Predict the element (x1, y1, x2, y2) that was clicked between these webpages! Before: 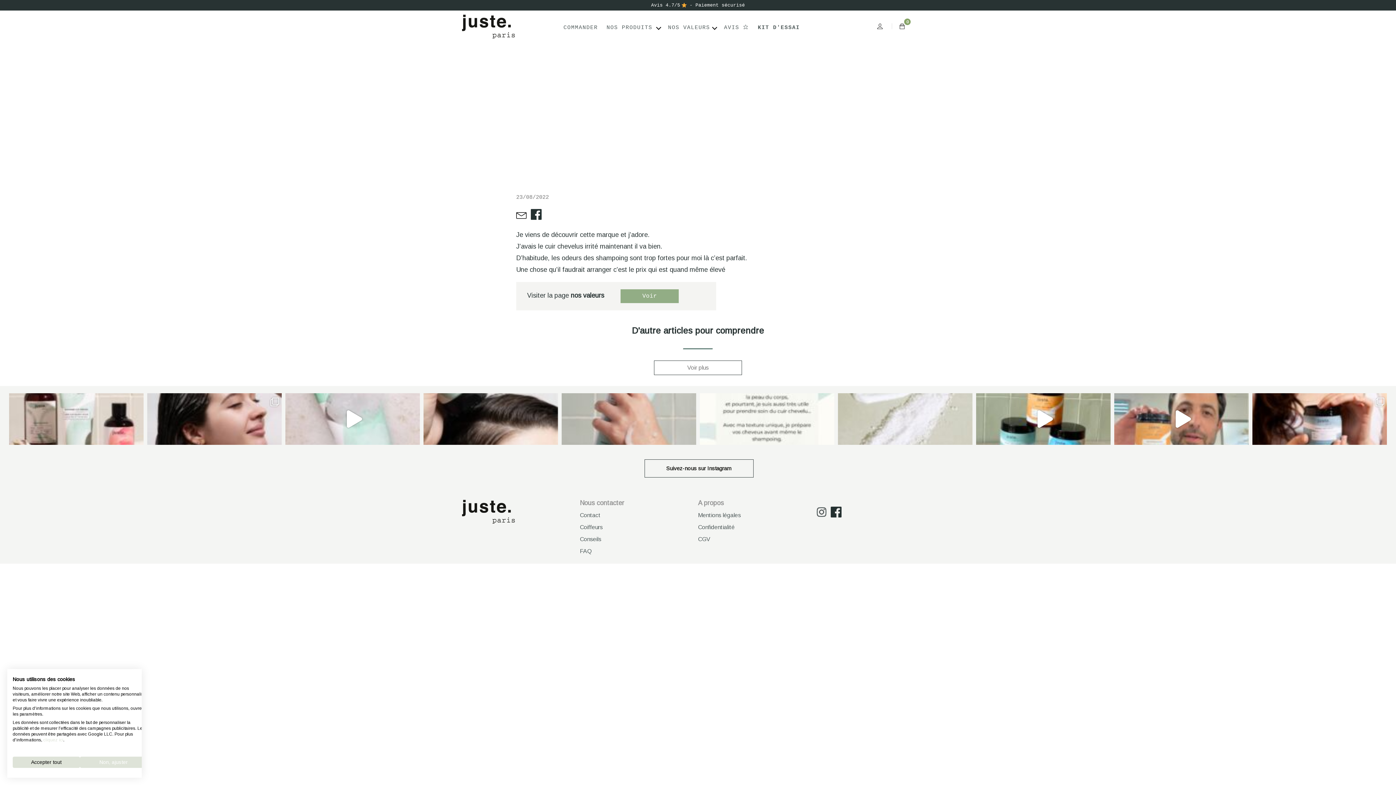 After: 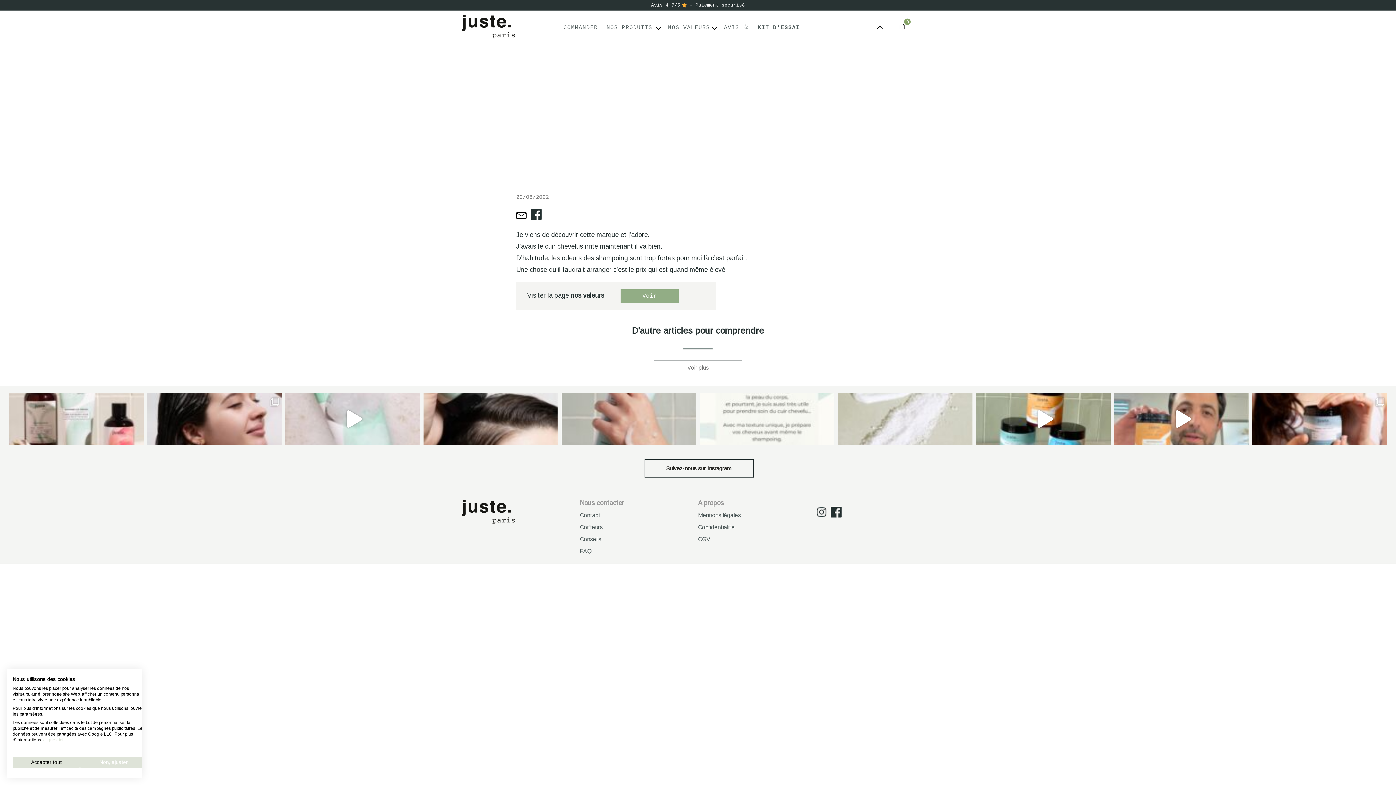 Action: bbox: (700, 393, 834, 445)